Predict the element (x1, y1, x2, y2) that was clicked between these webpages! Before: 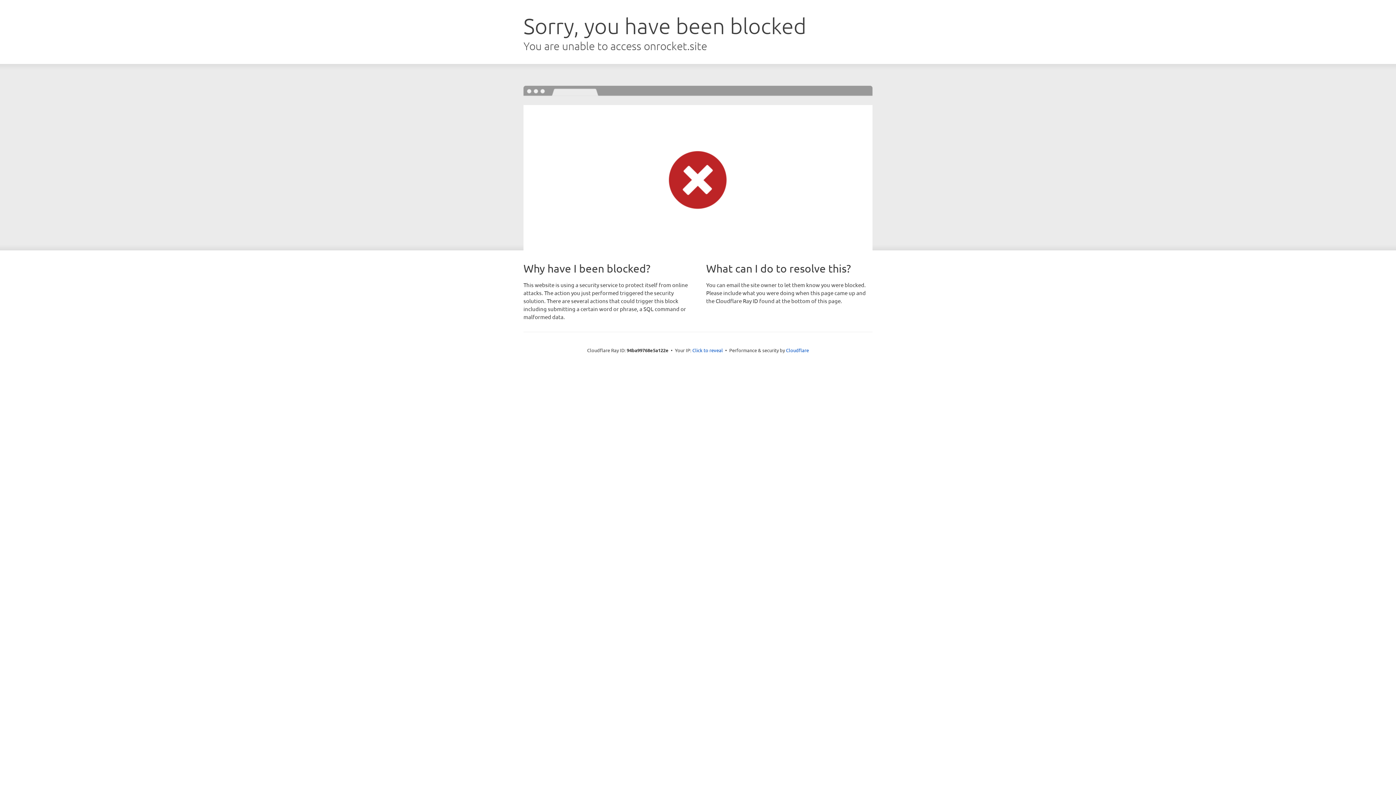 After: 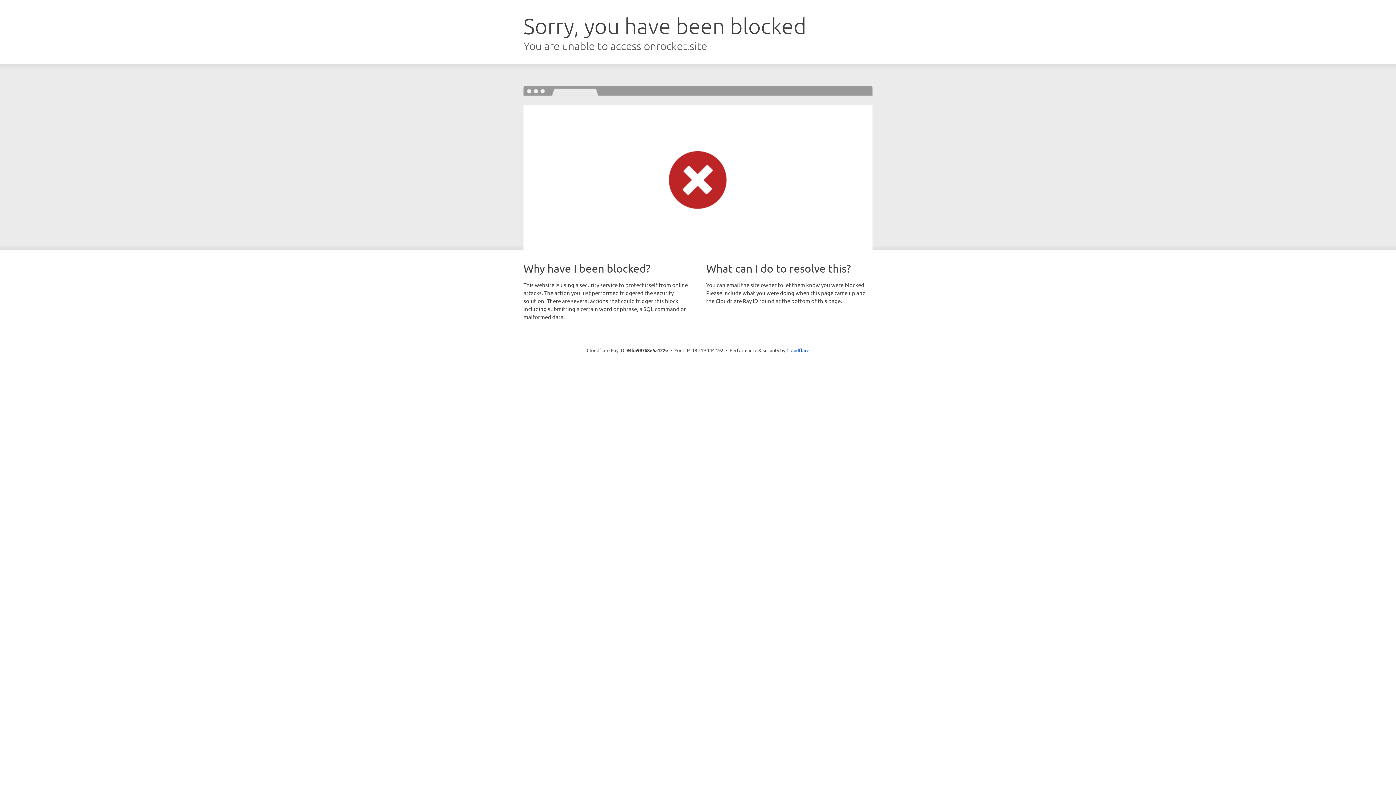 Action: label: Click to reveal bbox: (692, 346, 723, 353)